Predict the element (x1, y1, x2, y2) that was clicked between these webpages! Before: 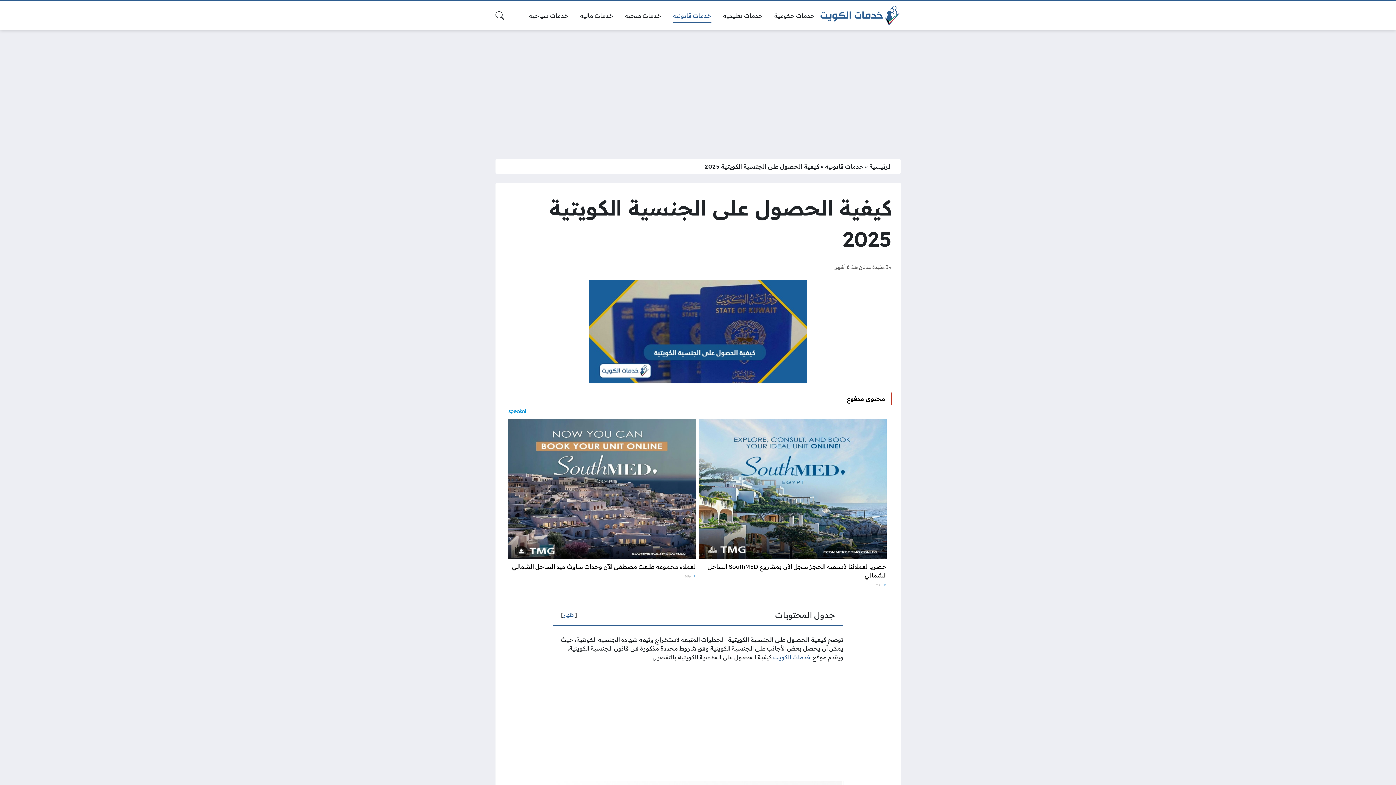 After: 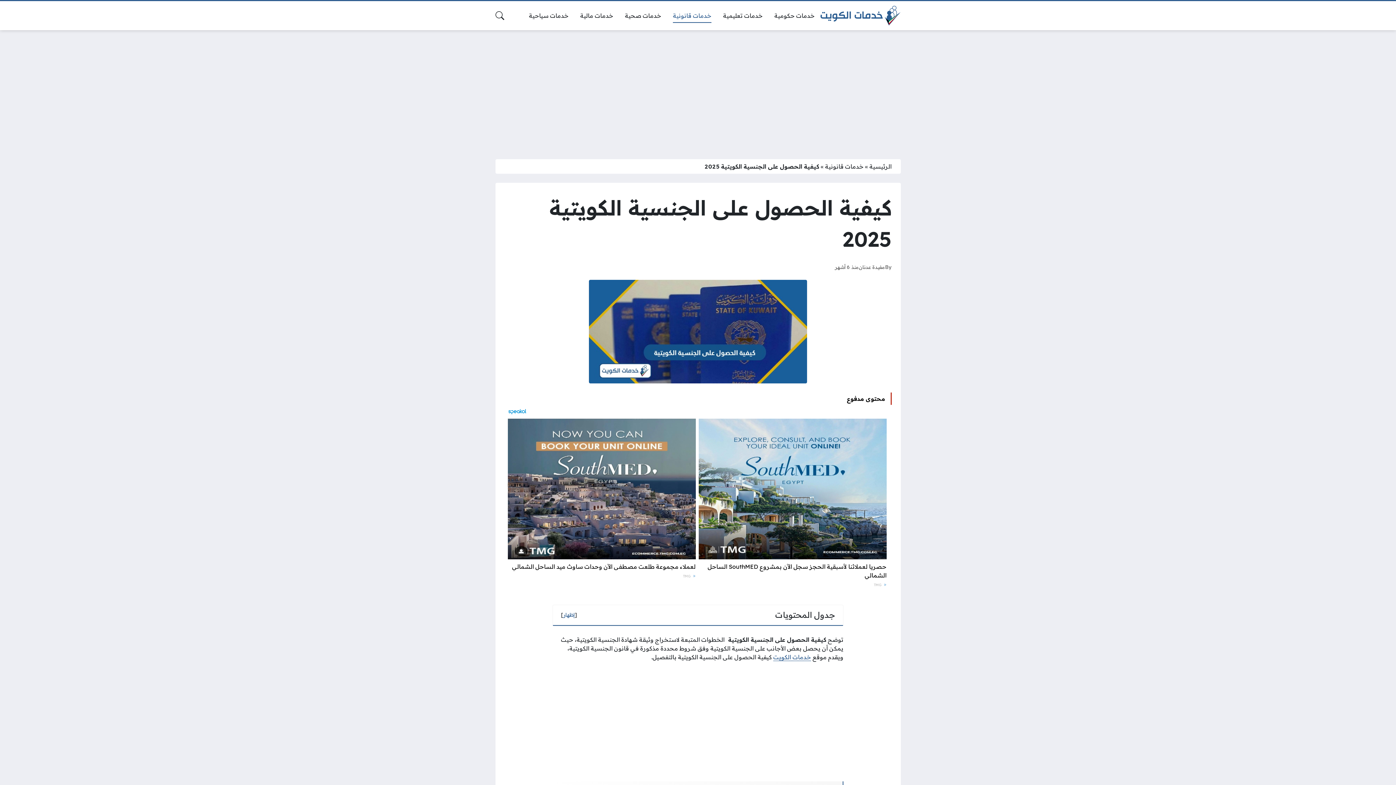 Action: bbox: (508, 409, 526, 413)